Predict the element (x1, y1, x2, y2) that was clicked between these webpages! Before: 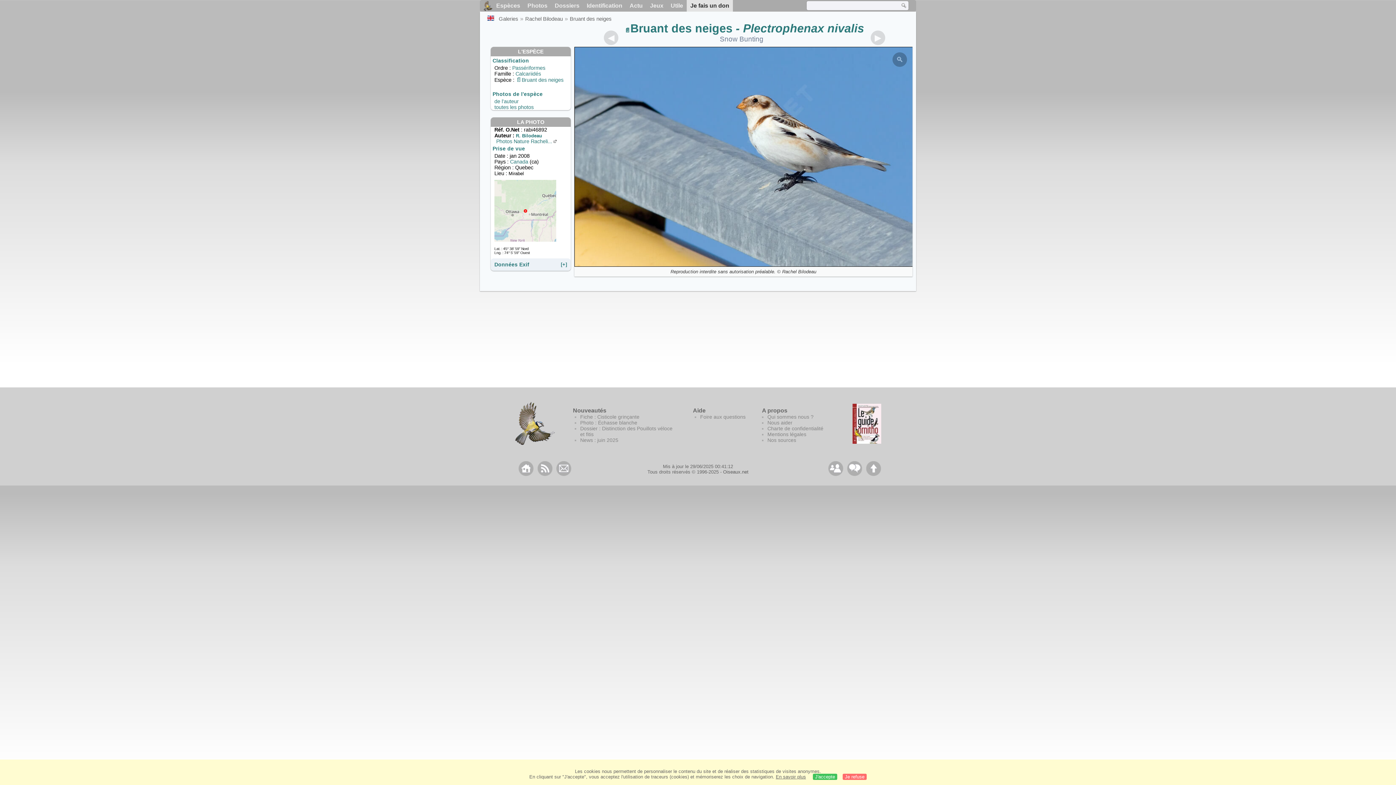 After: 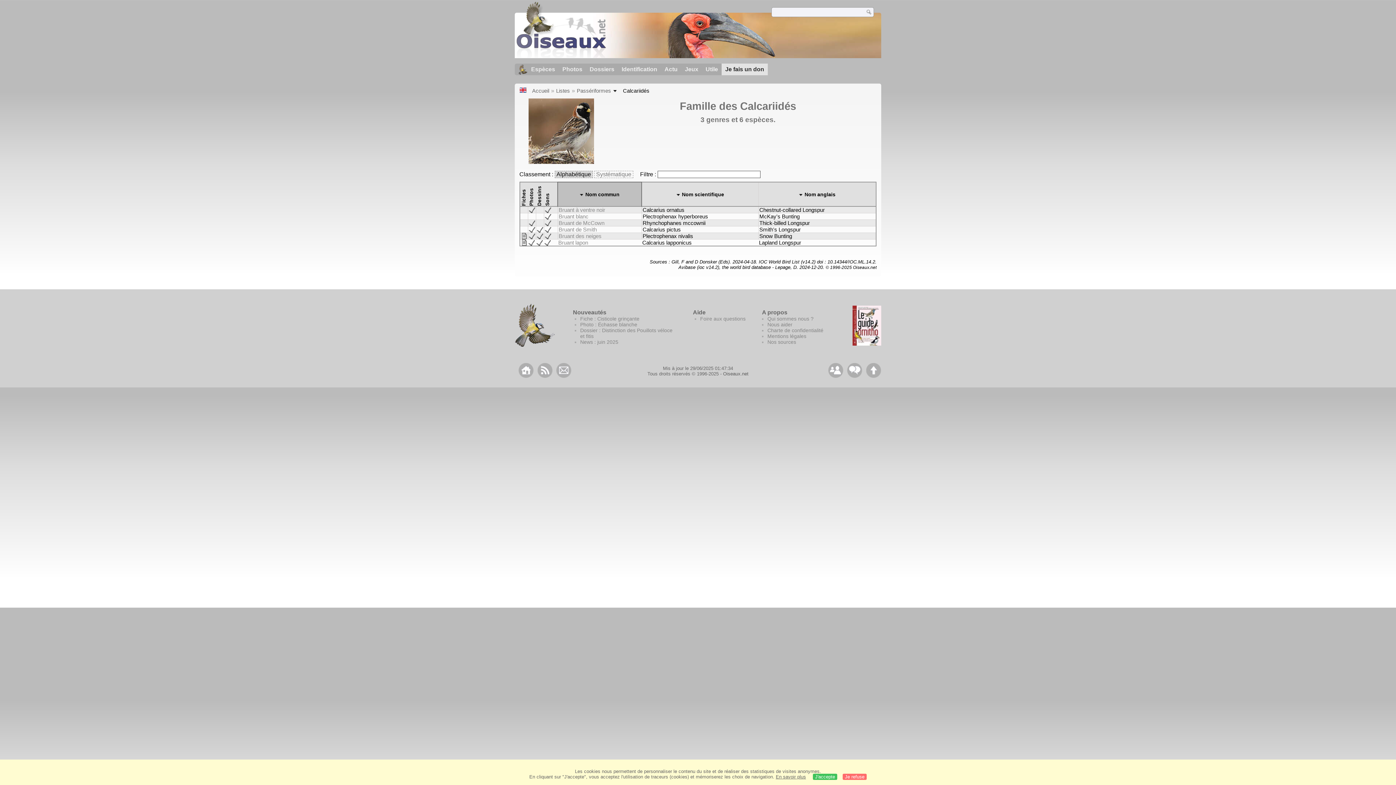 Action: bbox: (515, 70, 541, 76) label: Calcariidés